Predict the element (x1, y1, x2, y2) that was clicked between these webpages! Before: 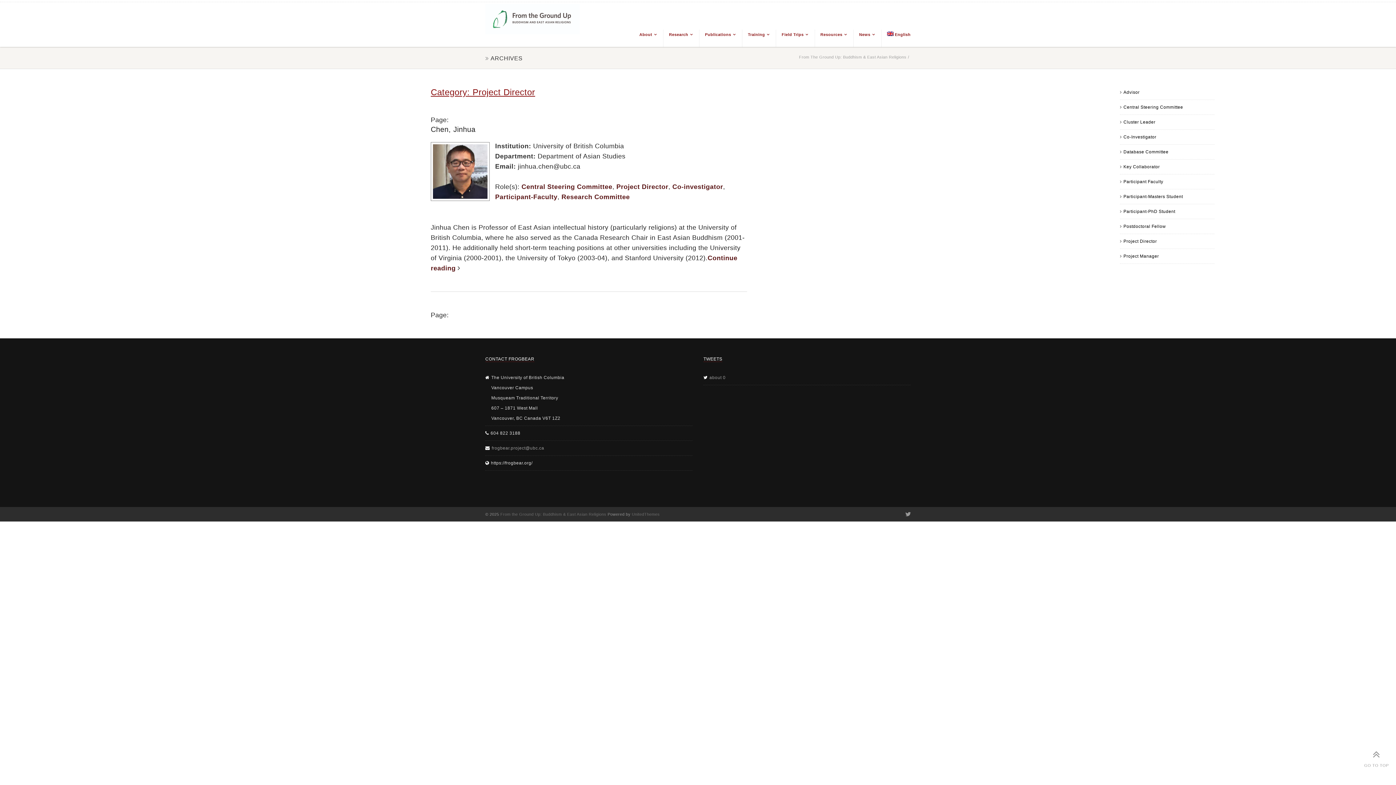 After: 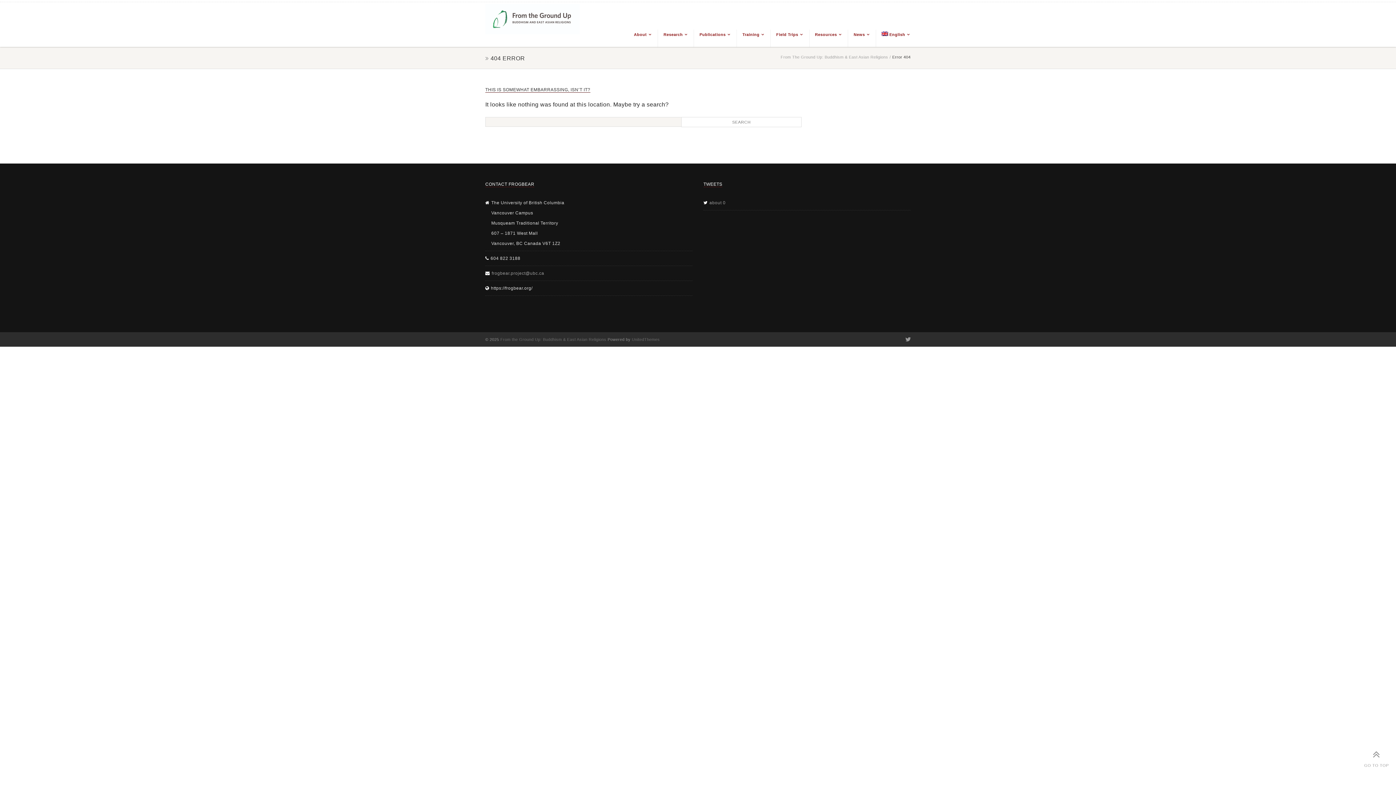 Action: bbox: (1123, 89, 1139, 94) label: Advisor